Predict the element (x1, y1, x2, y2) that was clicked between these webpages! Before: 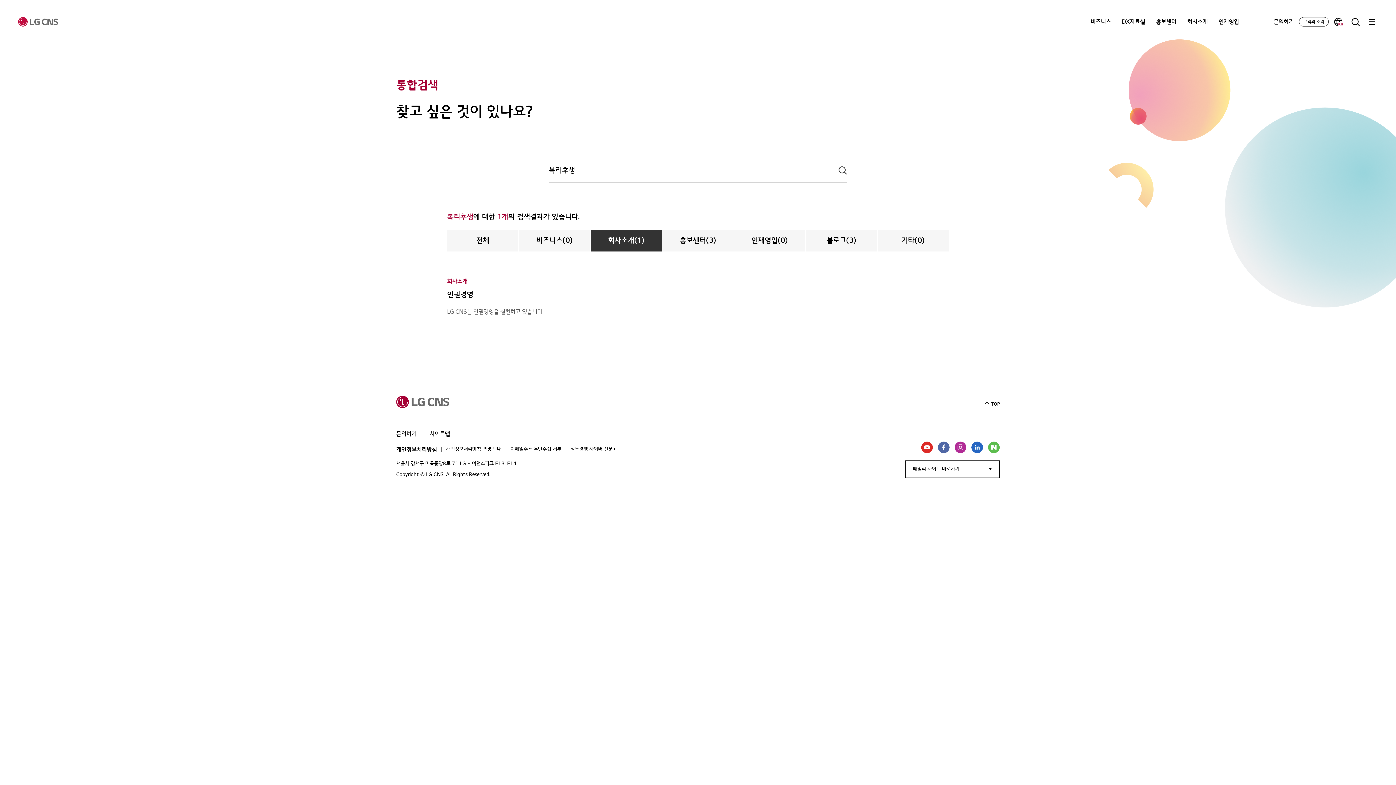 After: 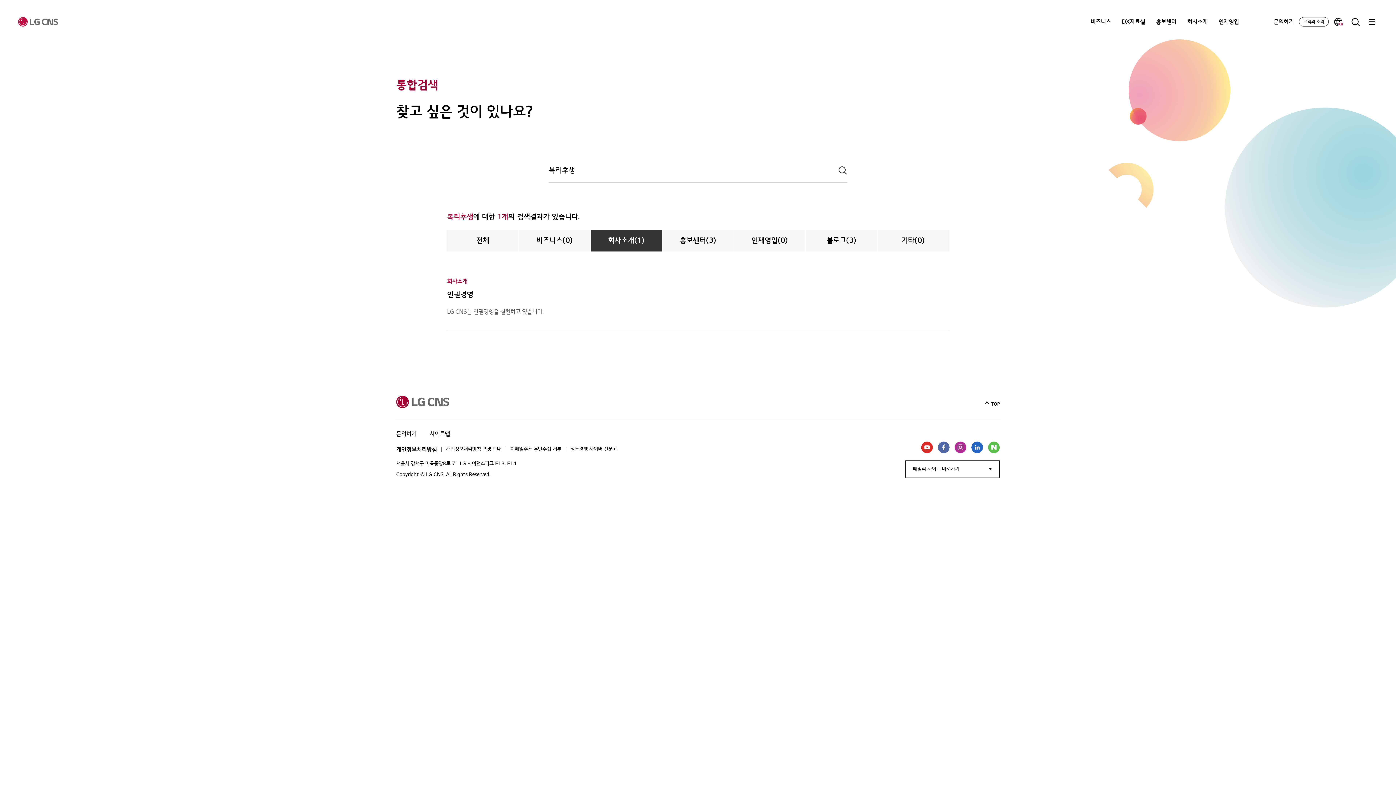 Action: label: TOP bbox: (982, 399, 1000, 409)